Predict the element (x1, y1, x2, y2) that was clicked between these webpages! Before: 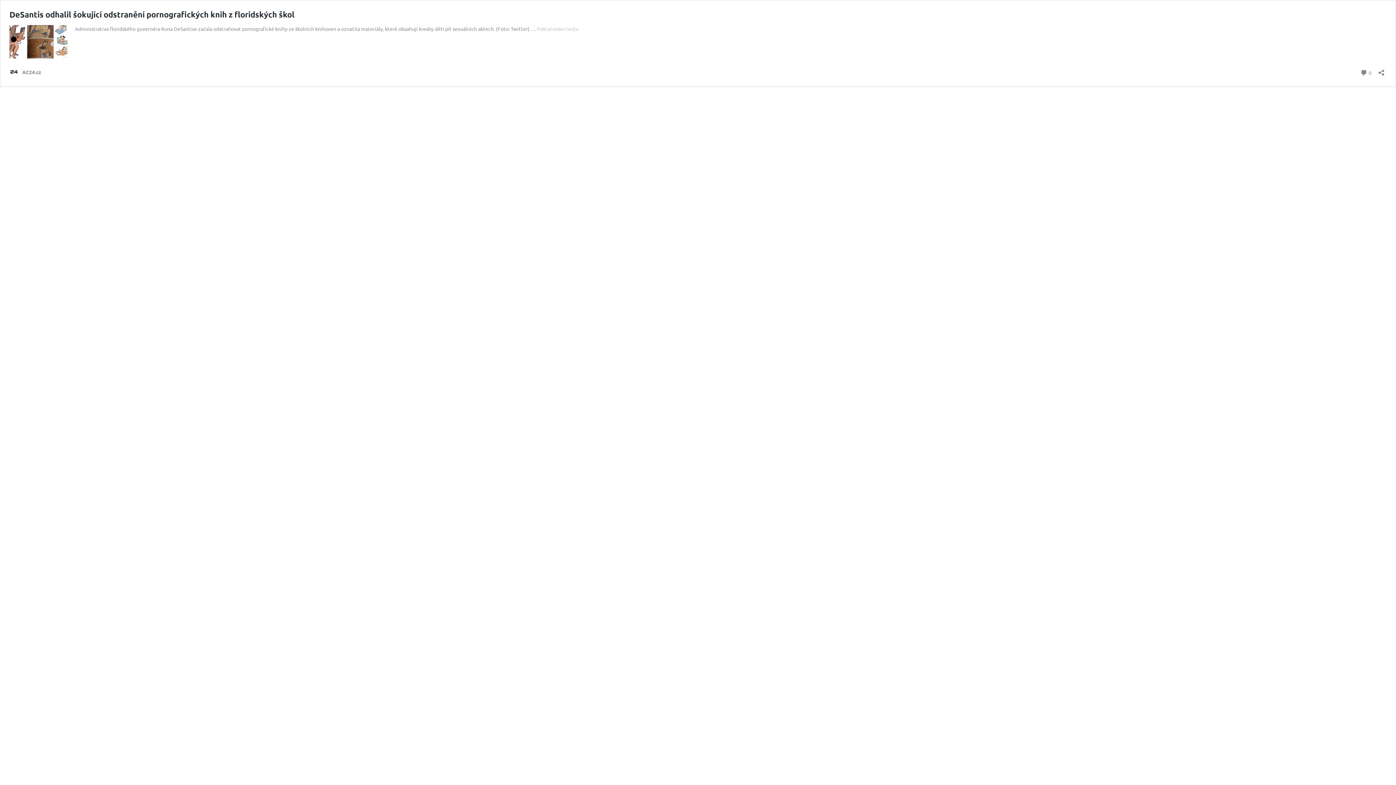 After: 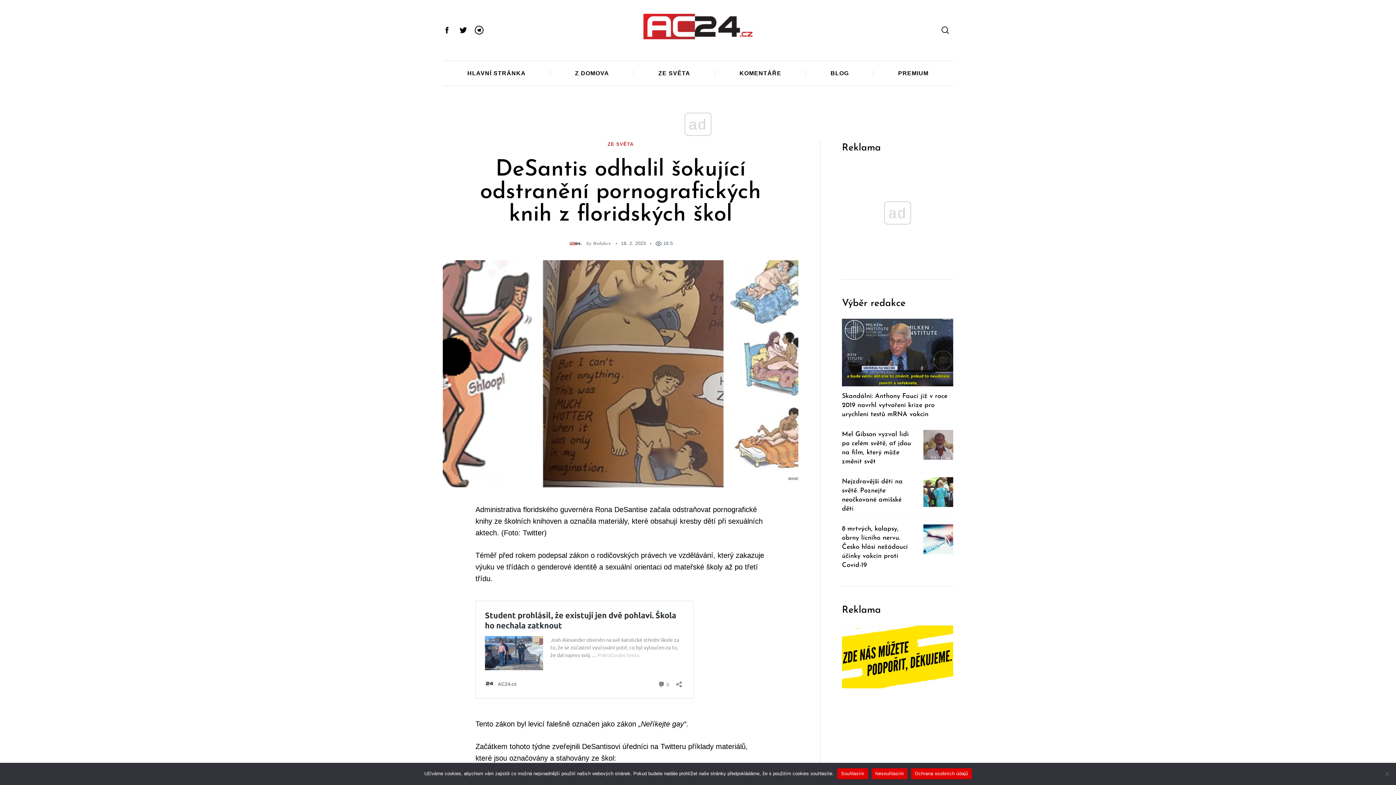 Action: label: Pokračování textu
DeSantis odhalil šokující odstranění pornografických knih z floridských škol bbox: (537, 25, 578, 32)